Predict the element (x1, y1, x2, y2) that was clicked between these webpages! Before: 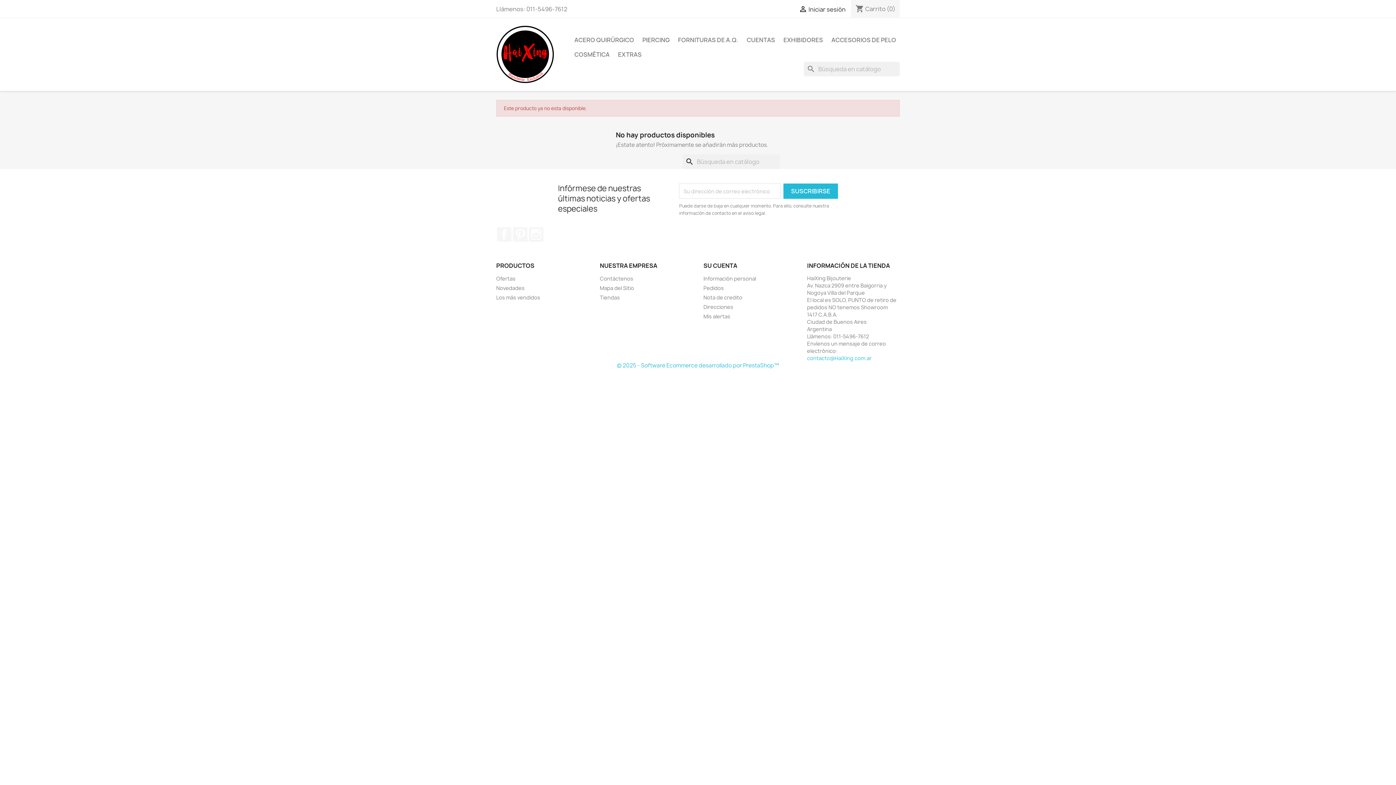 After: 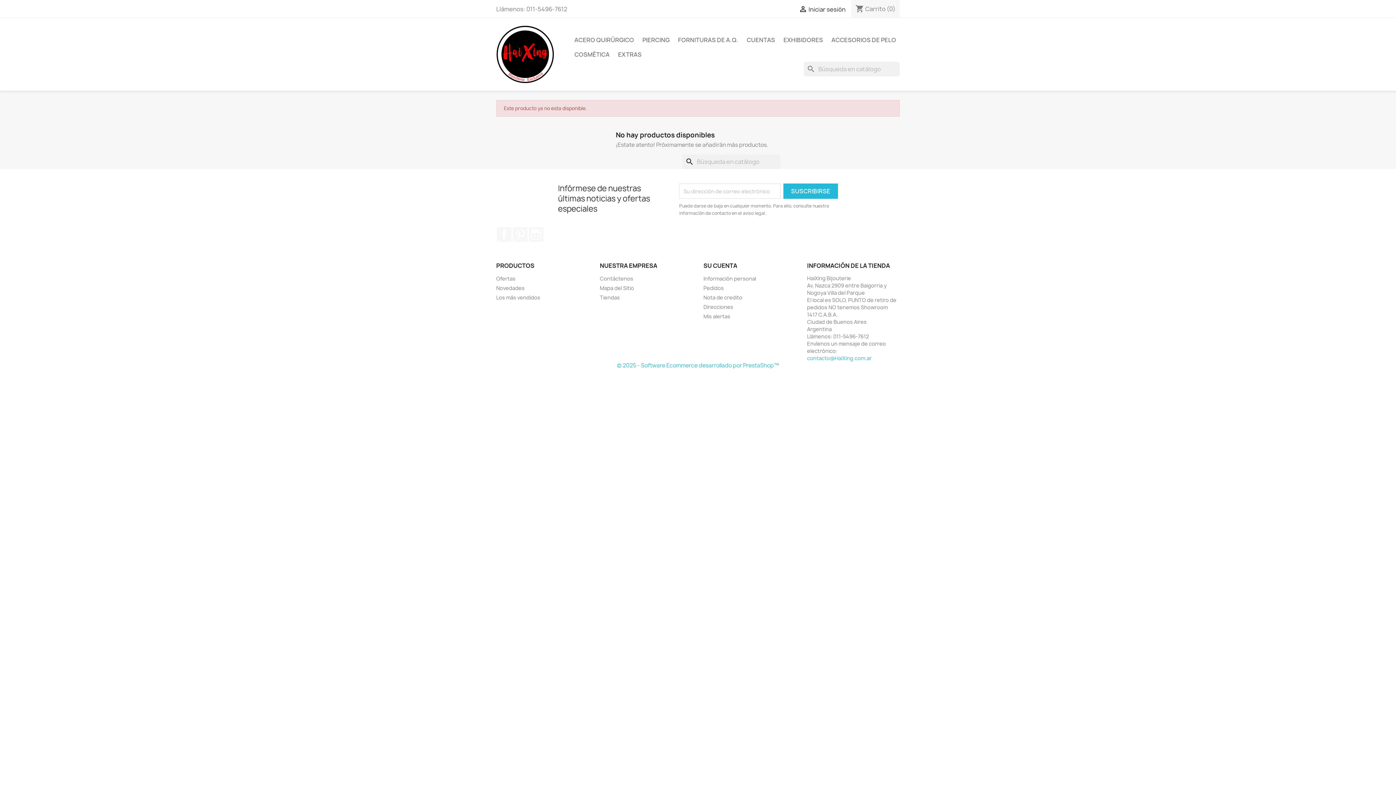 Action: label: contacto@HaiXing.com.ar bbox: (807, 354, 872, 361)